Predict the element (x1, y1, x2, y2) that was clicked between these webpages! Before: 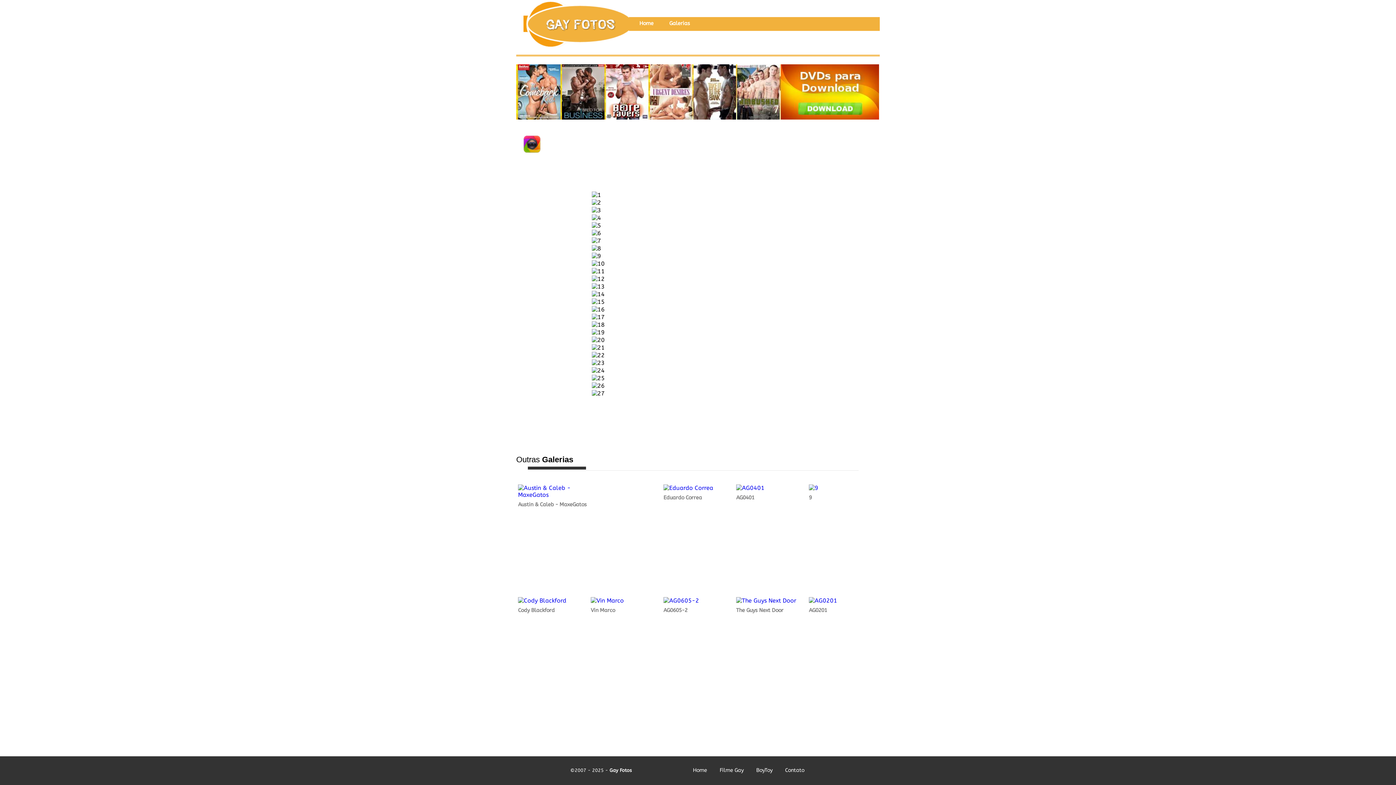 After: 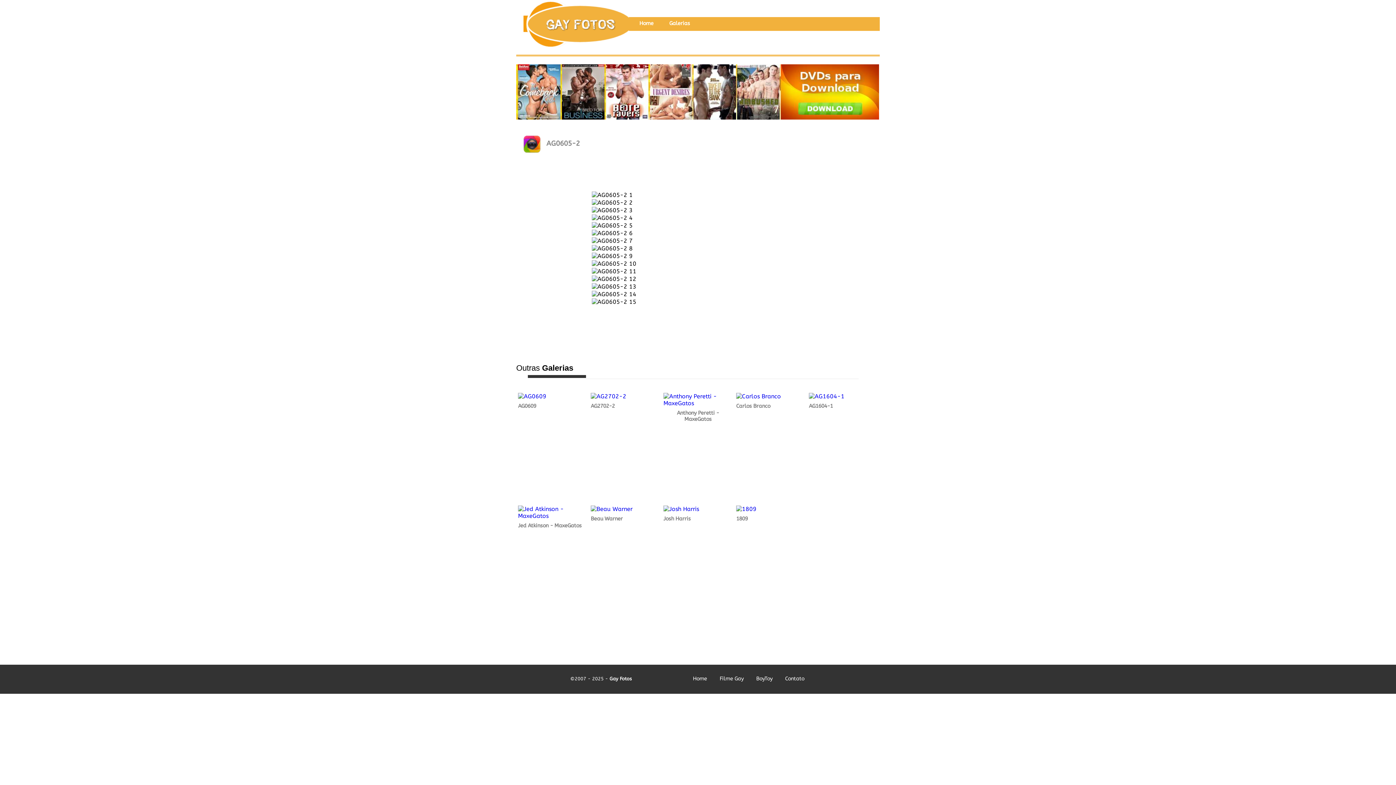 Action: bbox: (663, 597, 732, 623) label: AG0605-2